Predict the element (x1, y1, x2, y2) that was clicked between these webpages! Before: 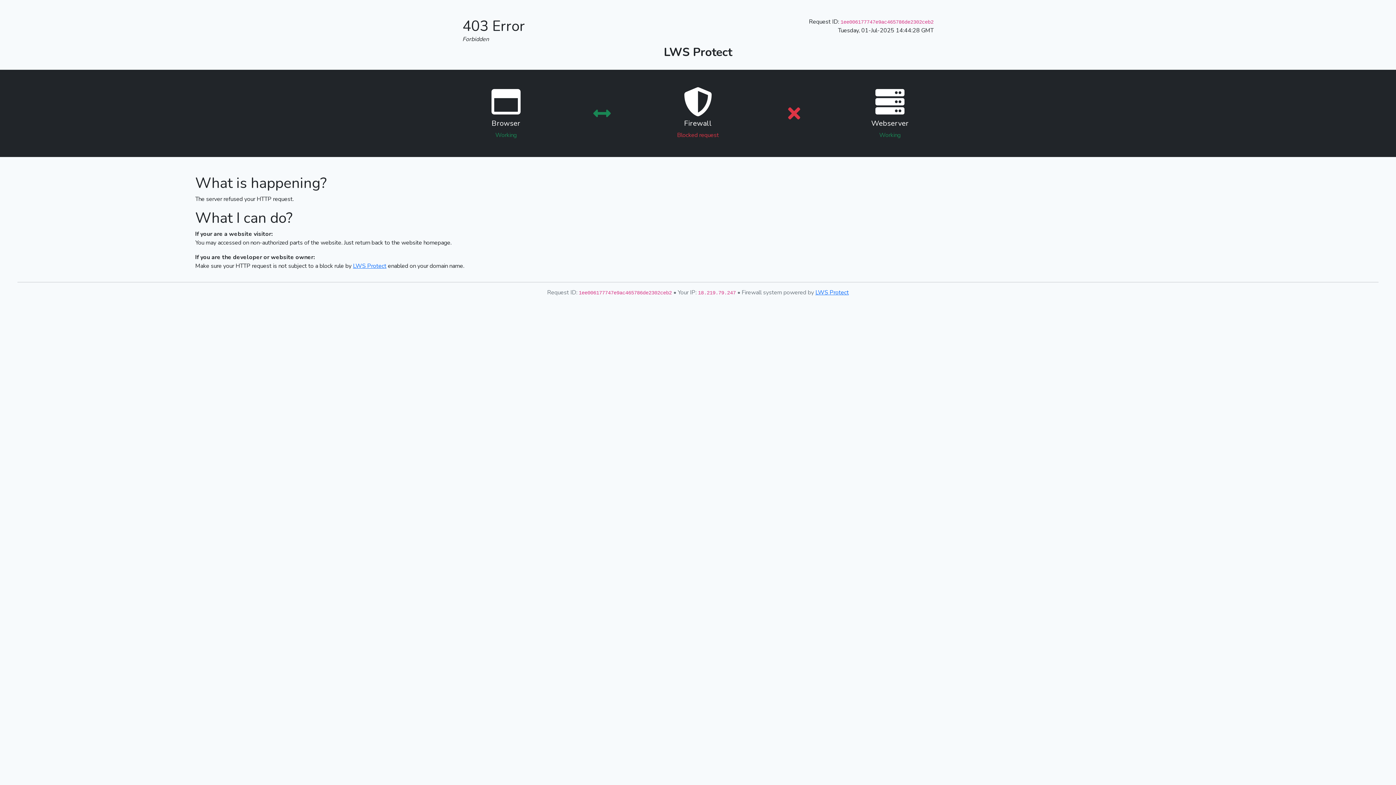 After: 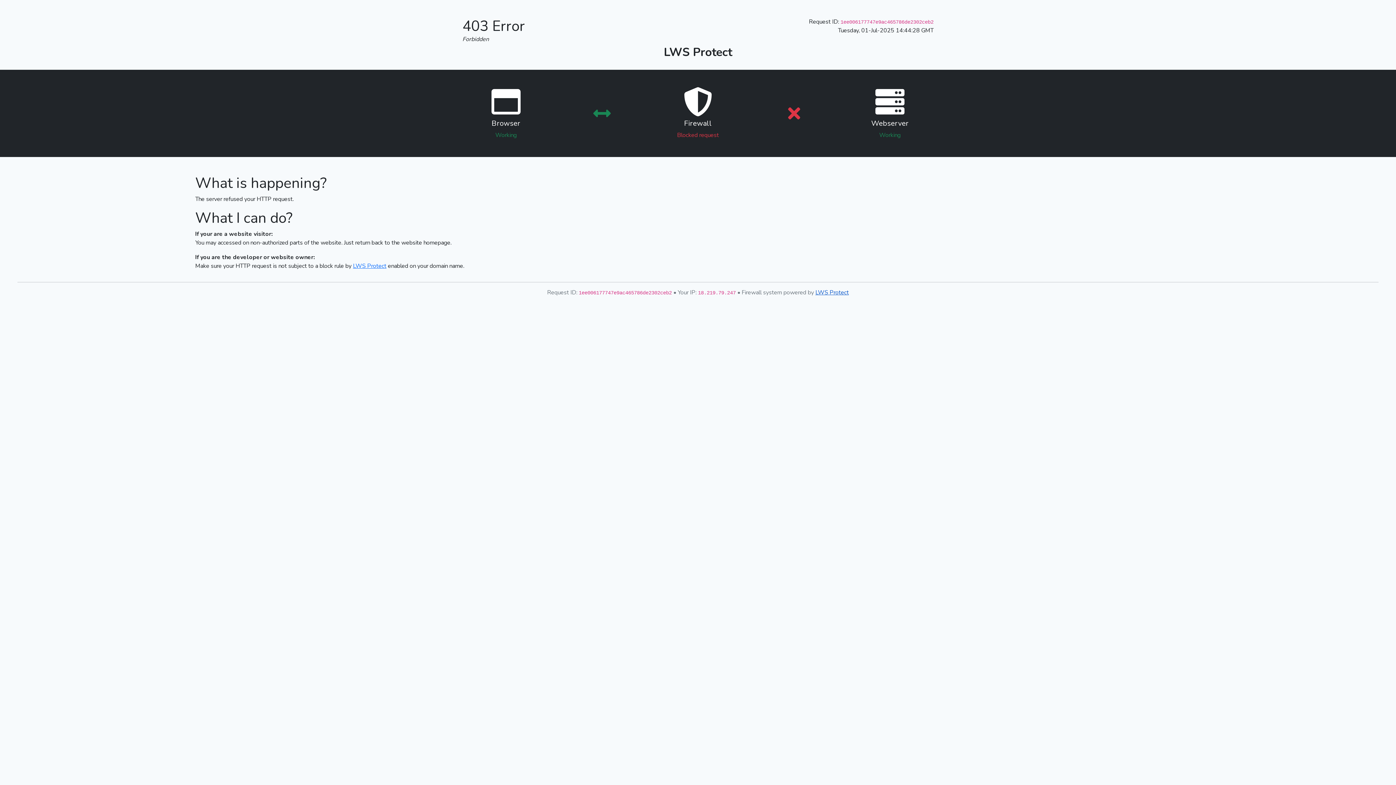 Action: bbox: (815, 288, 849, 296) label: LWS Protect